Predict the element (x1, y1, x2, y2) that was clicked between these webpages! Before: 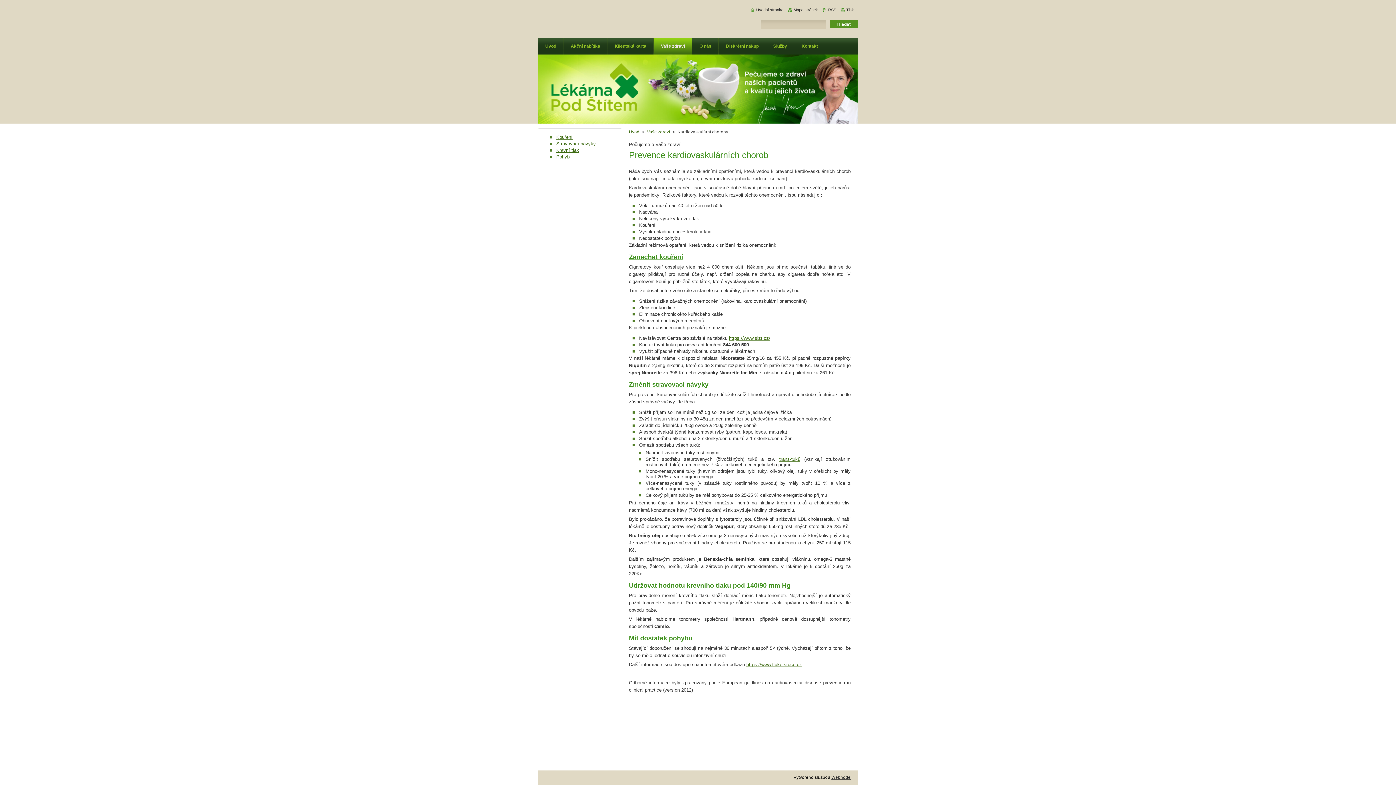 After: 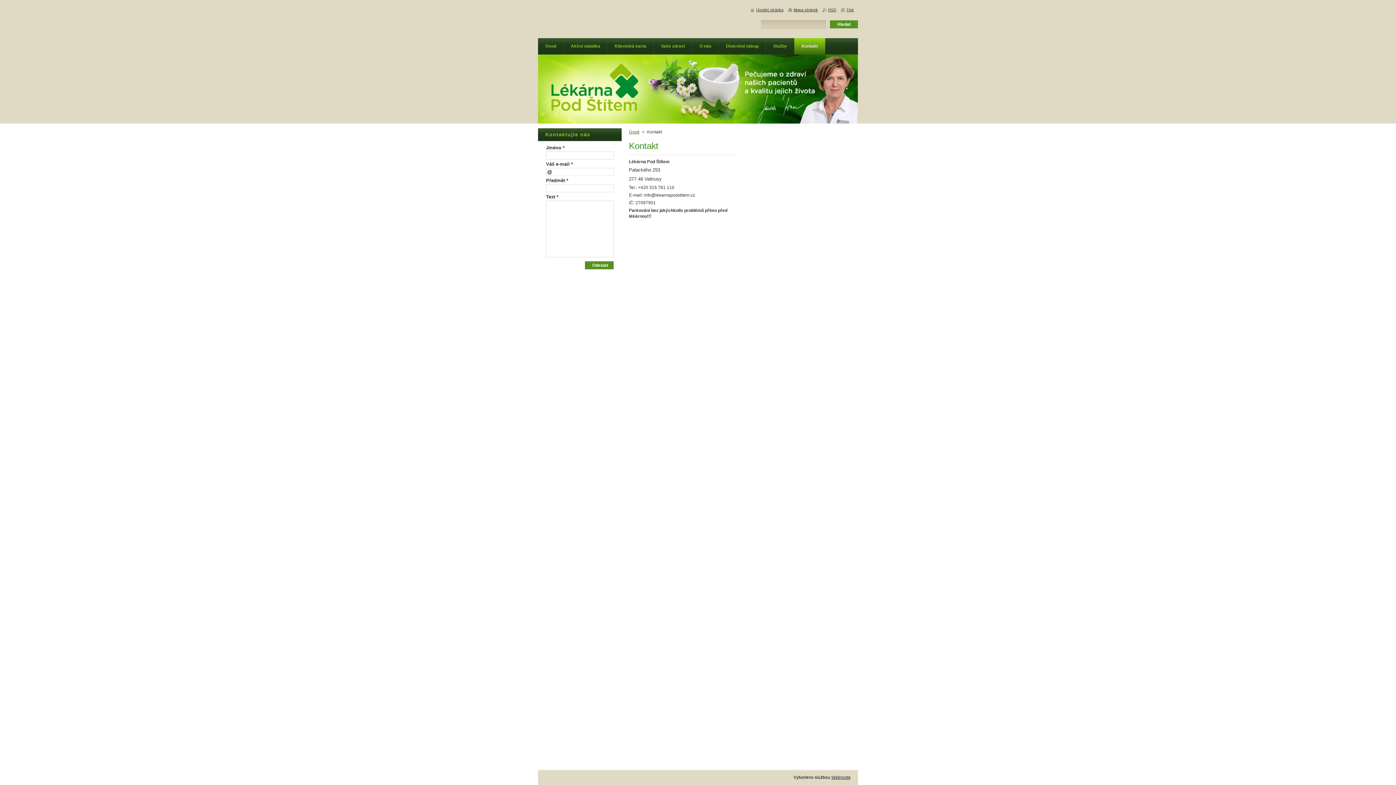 Action: bbox: (794, 38, 825, 54) label: Kontakt